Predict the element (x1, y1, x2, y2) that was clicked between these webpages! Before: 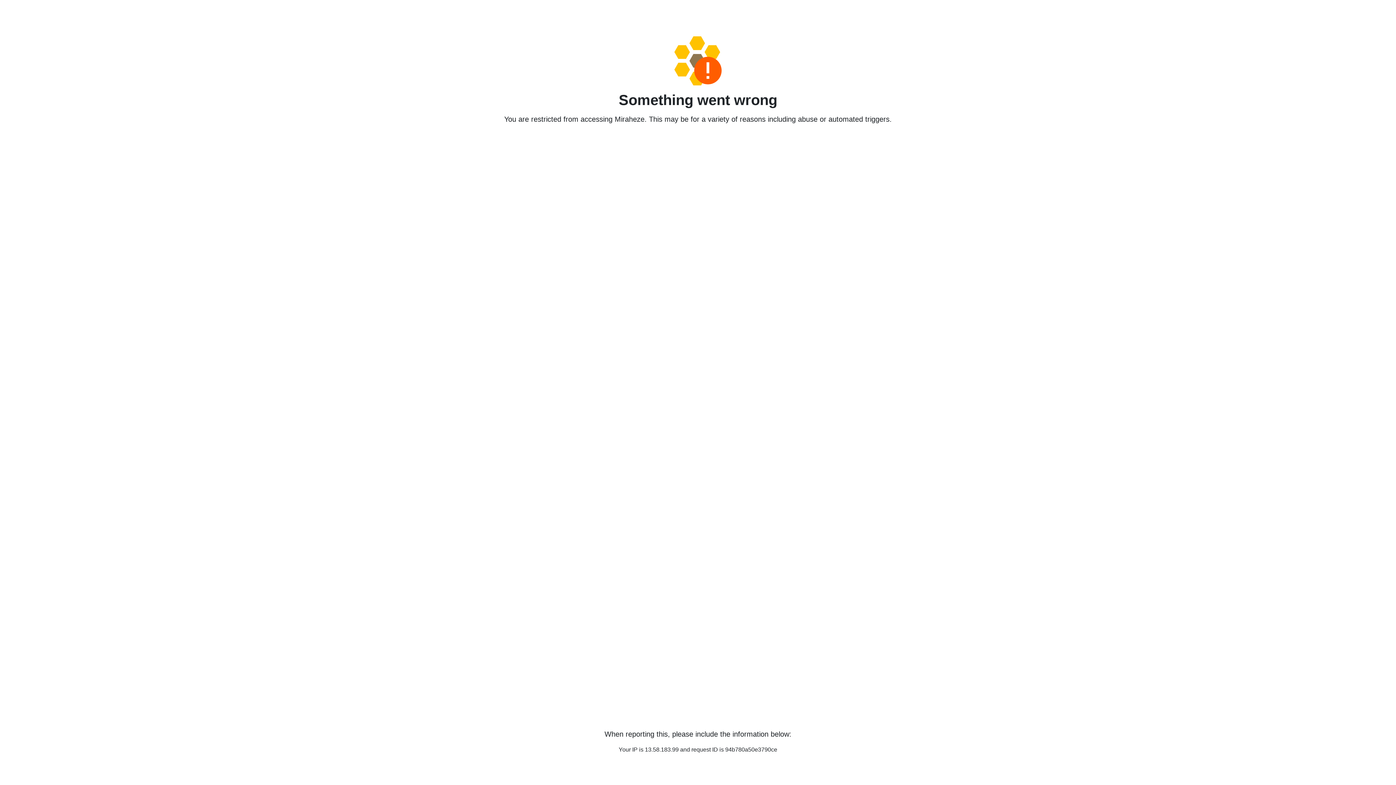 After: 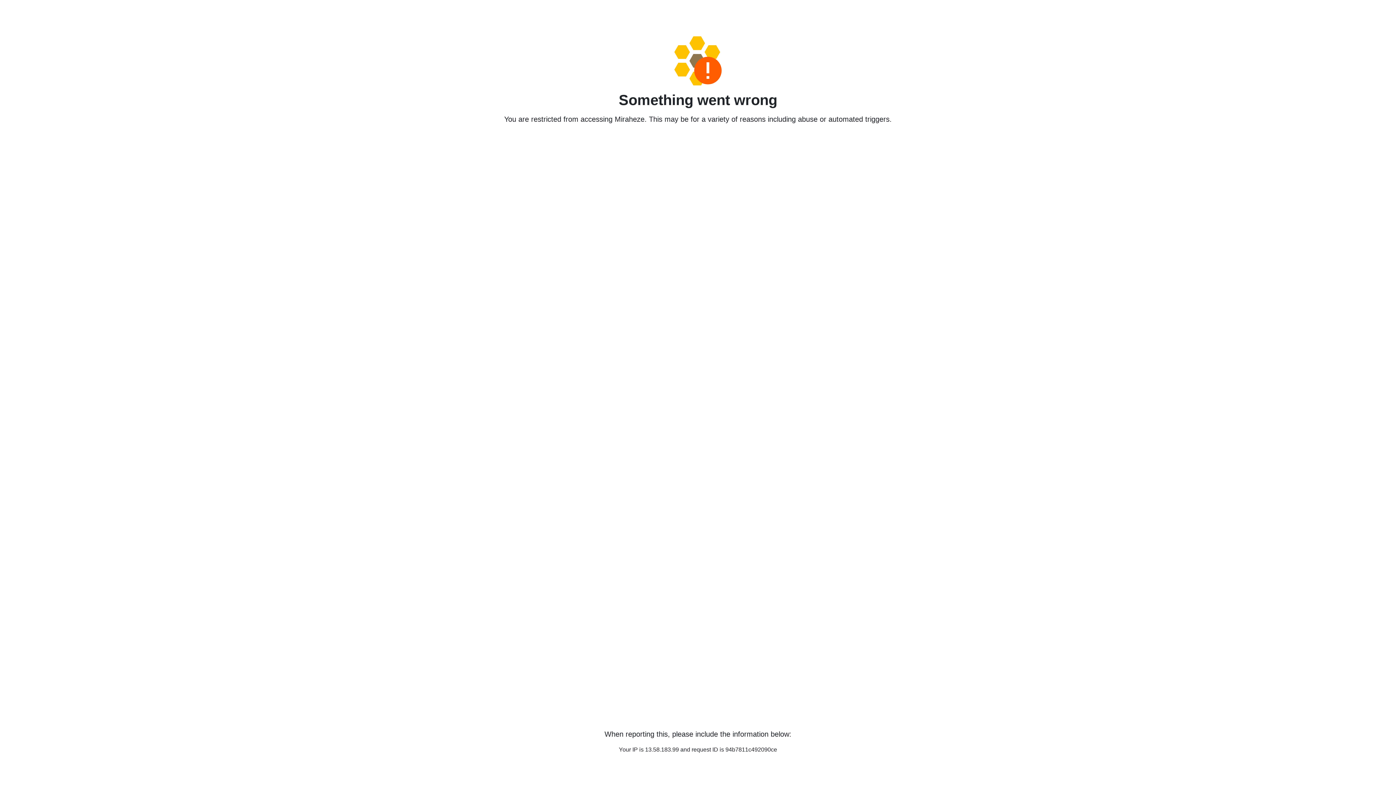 Action: bbox: (458, 36, 938, 85)